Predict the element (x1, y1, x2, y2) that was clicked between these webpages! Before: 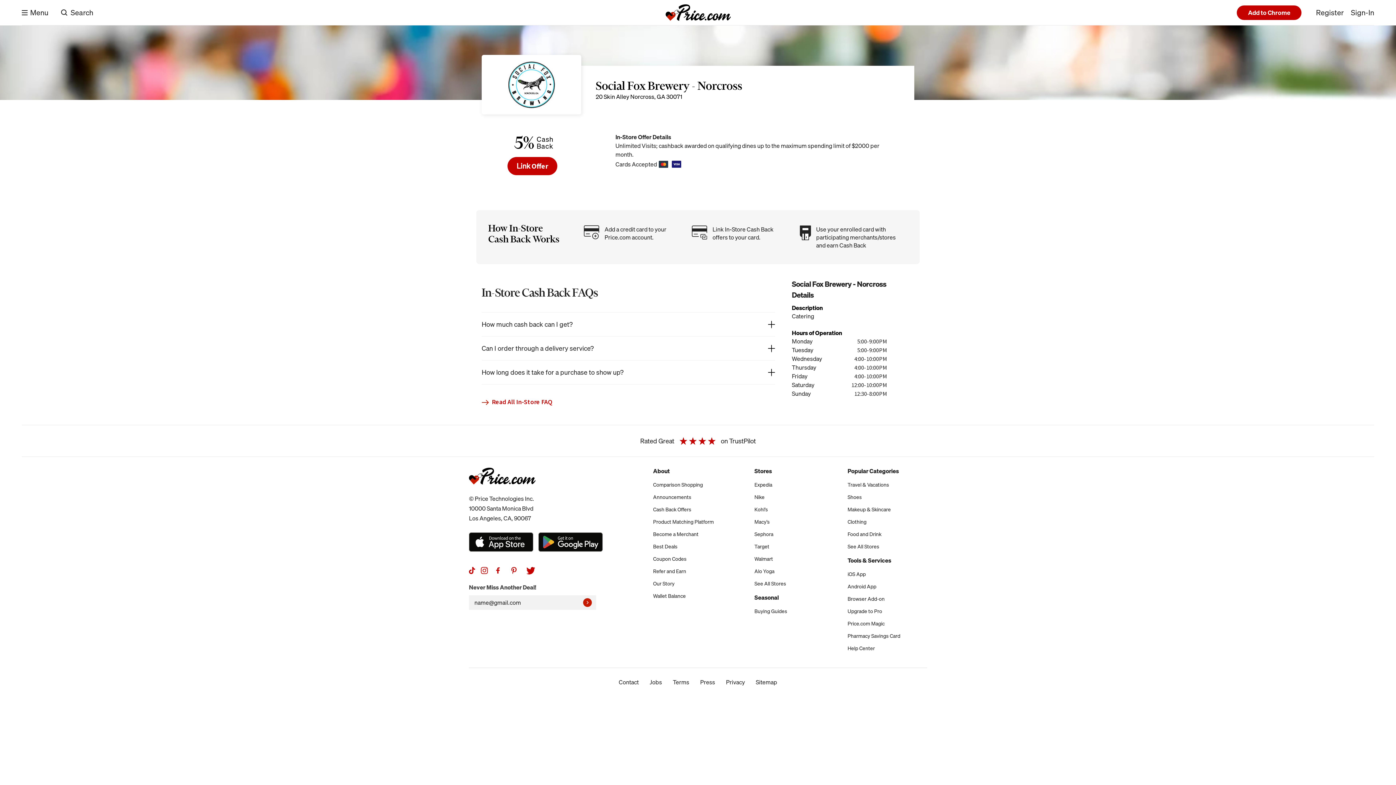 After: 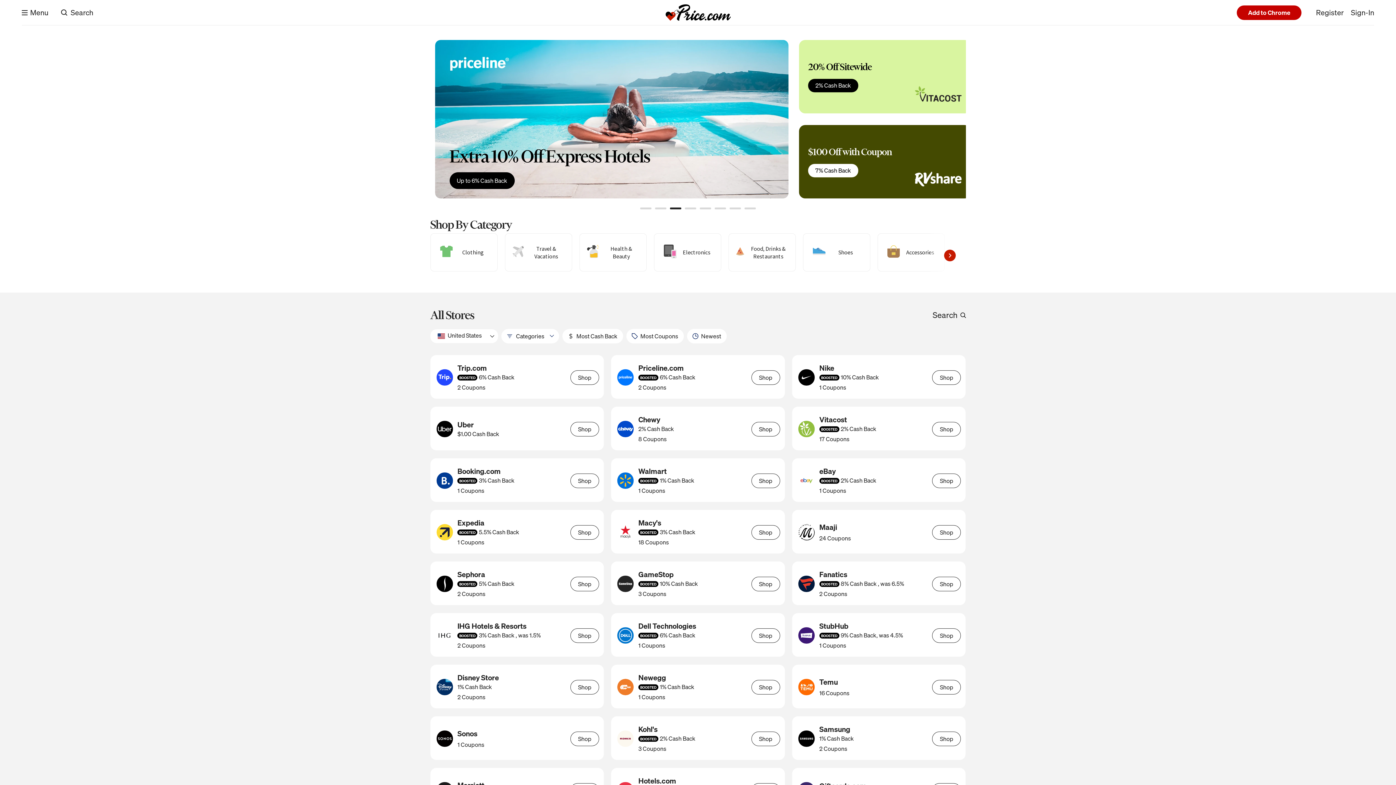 Action: label: See All Stores bbox: (847, 542, 879, 550)